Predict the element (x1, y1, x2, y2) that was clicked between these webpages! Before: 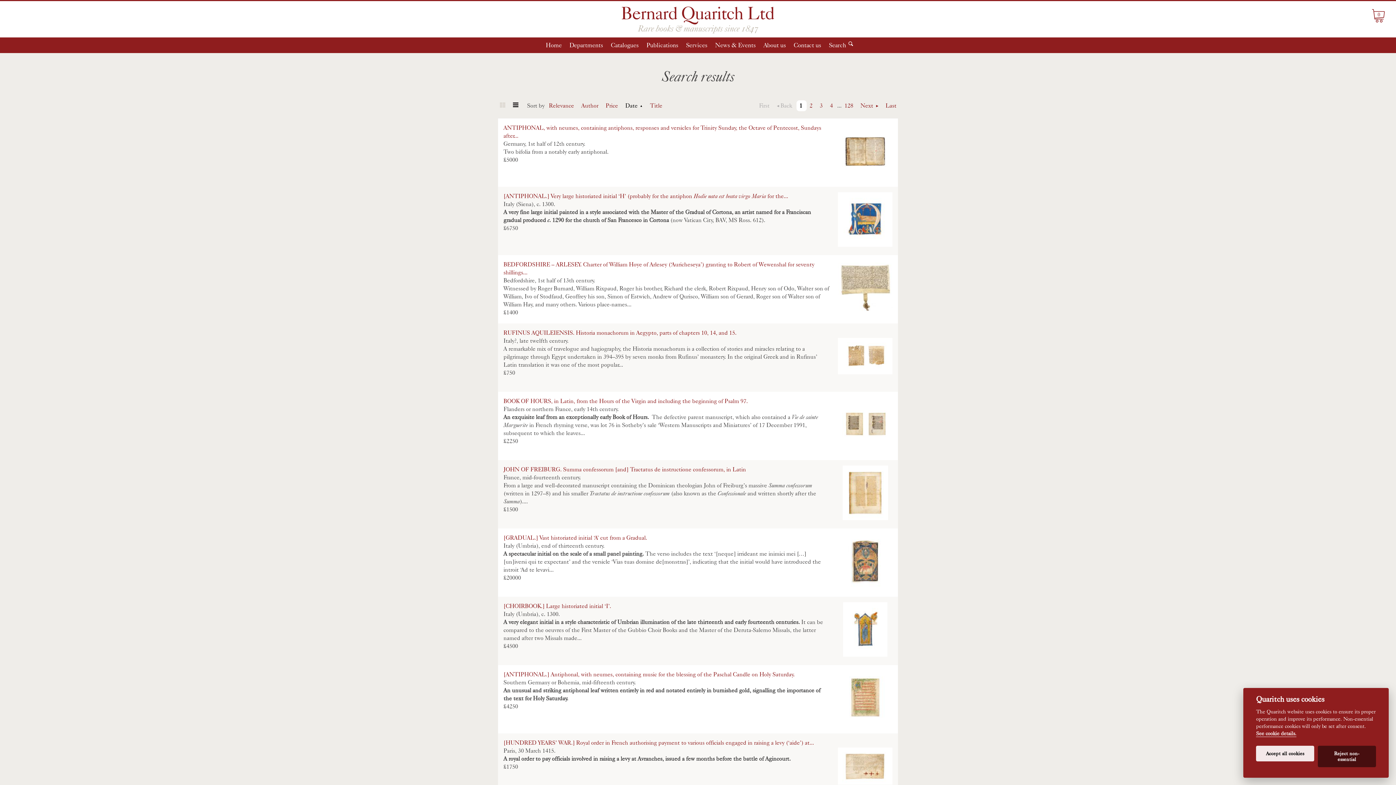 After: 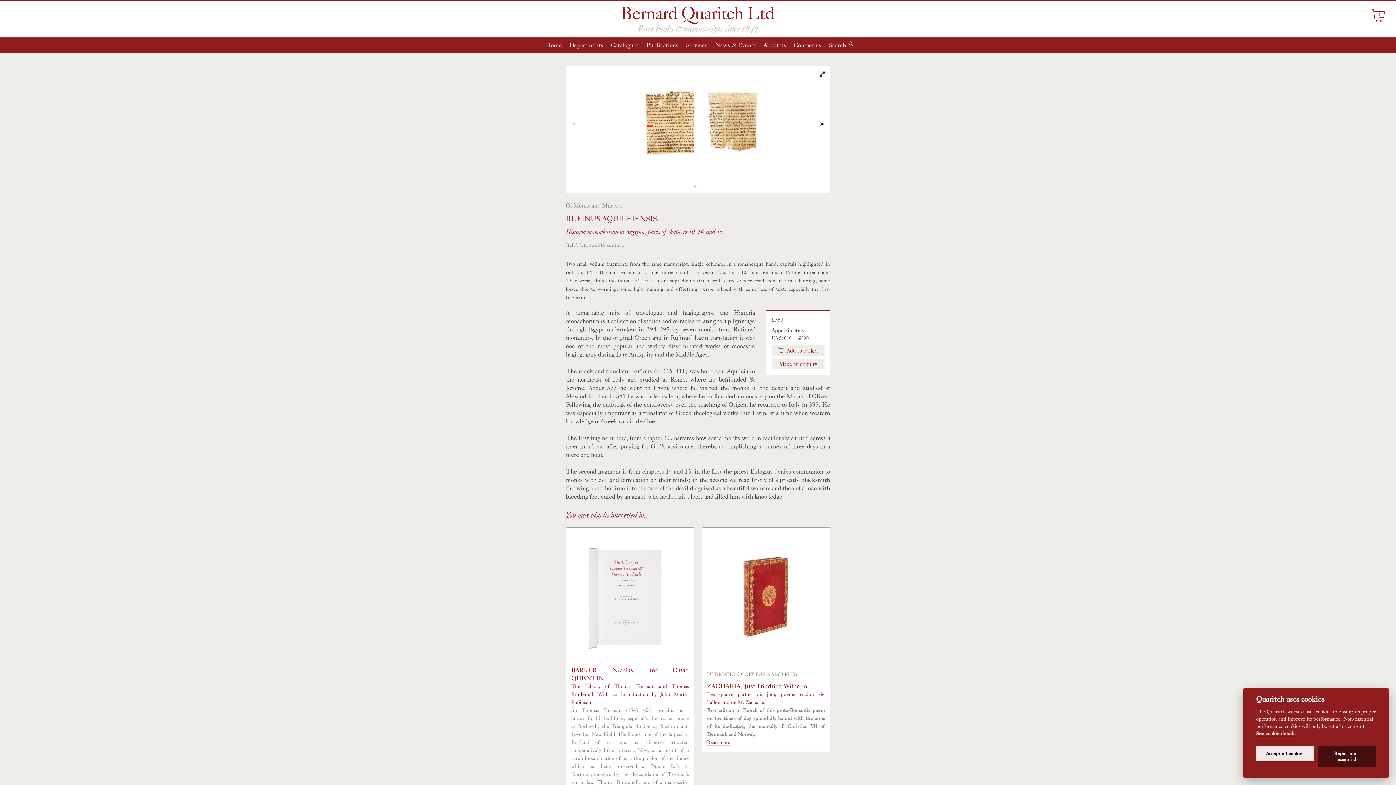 Action: bbox: (838, 328, 892, 383)